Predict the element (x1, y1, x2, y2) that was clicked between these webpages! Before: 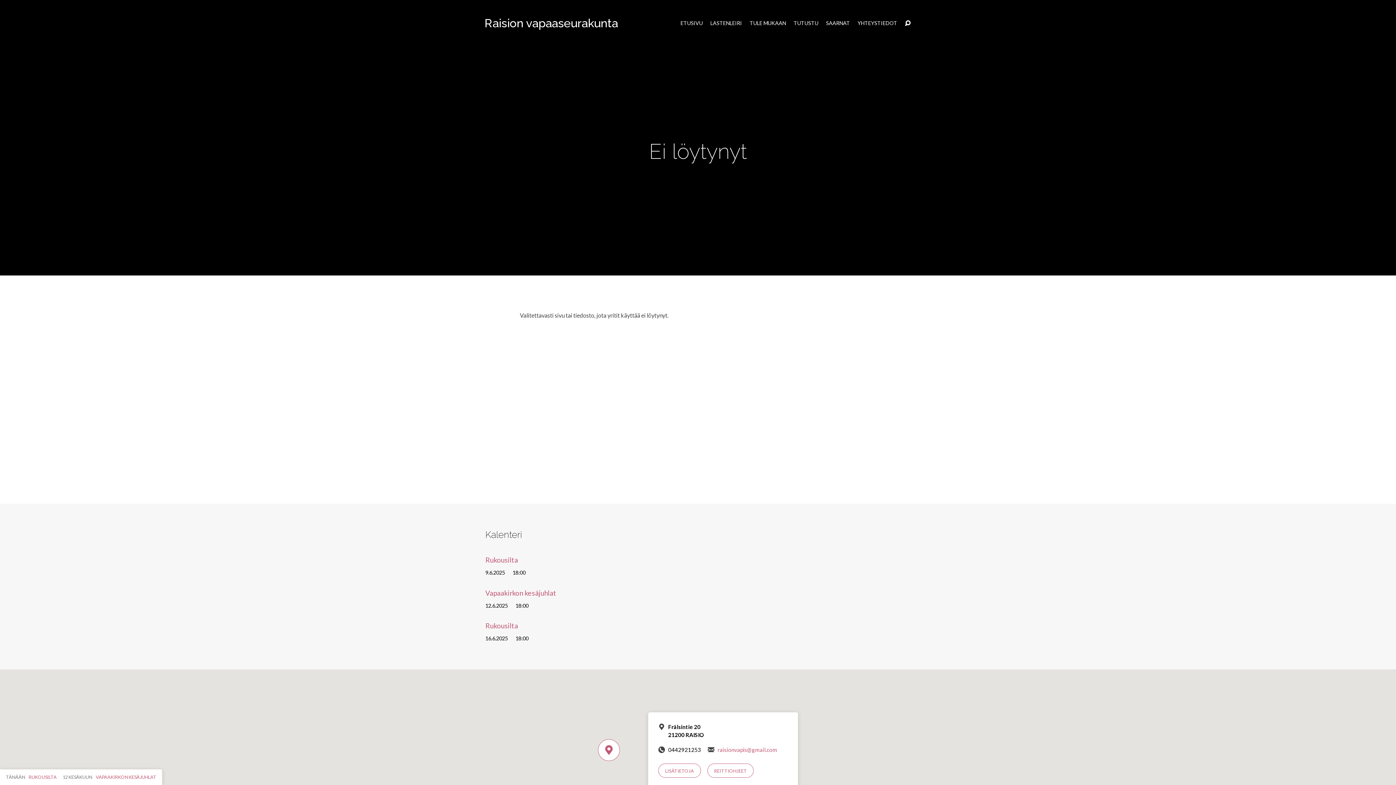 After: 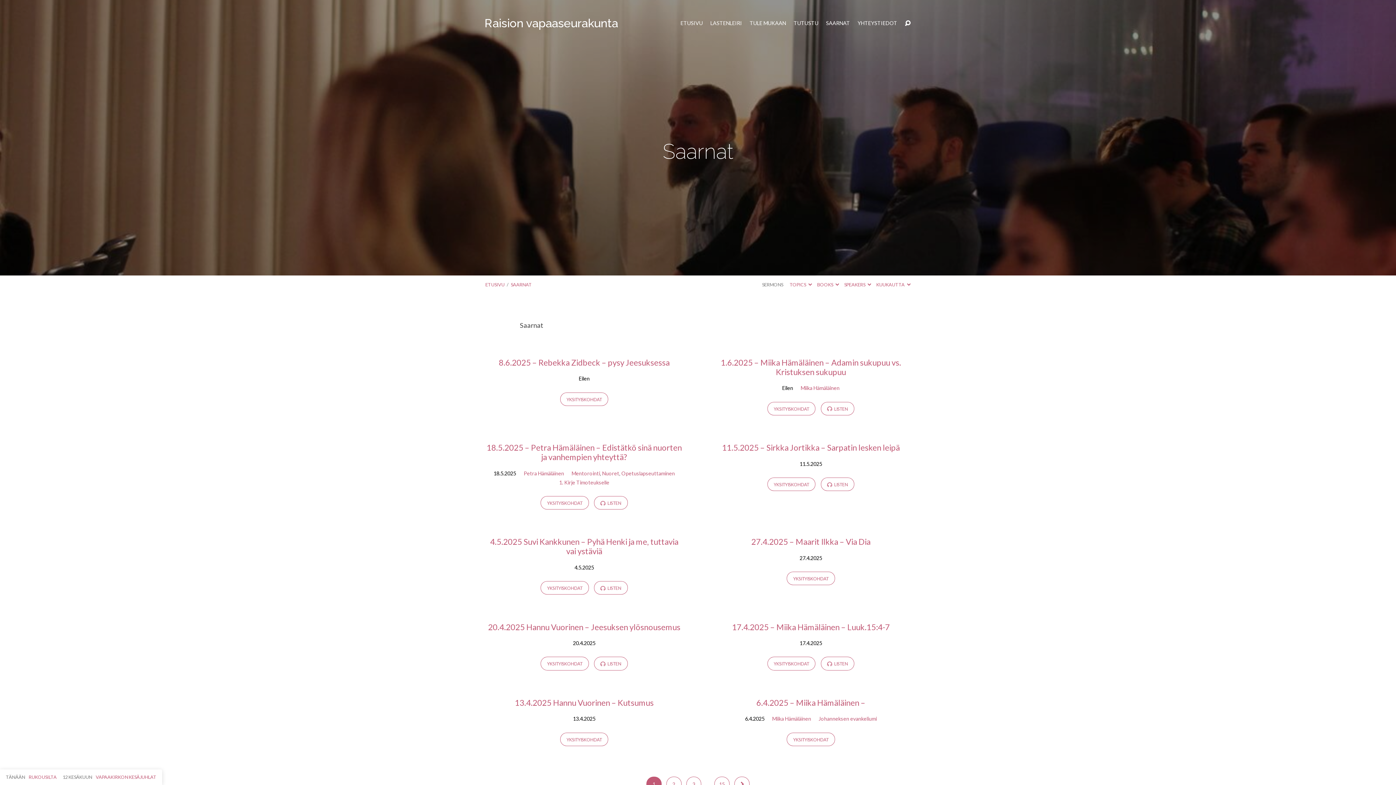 Action: label: SAARNAT bbox: (826, 20, 850, 25)